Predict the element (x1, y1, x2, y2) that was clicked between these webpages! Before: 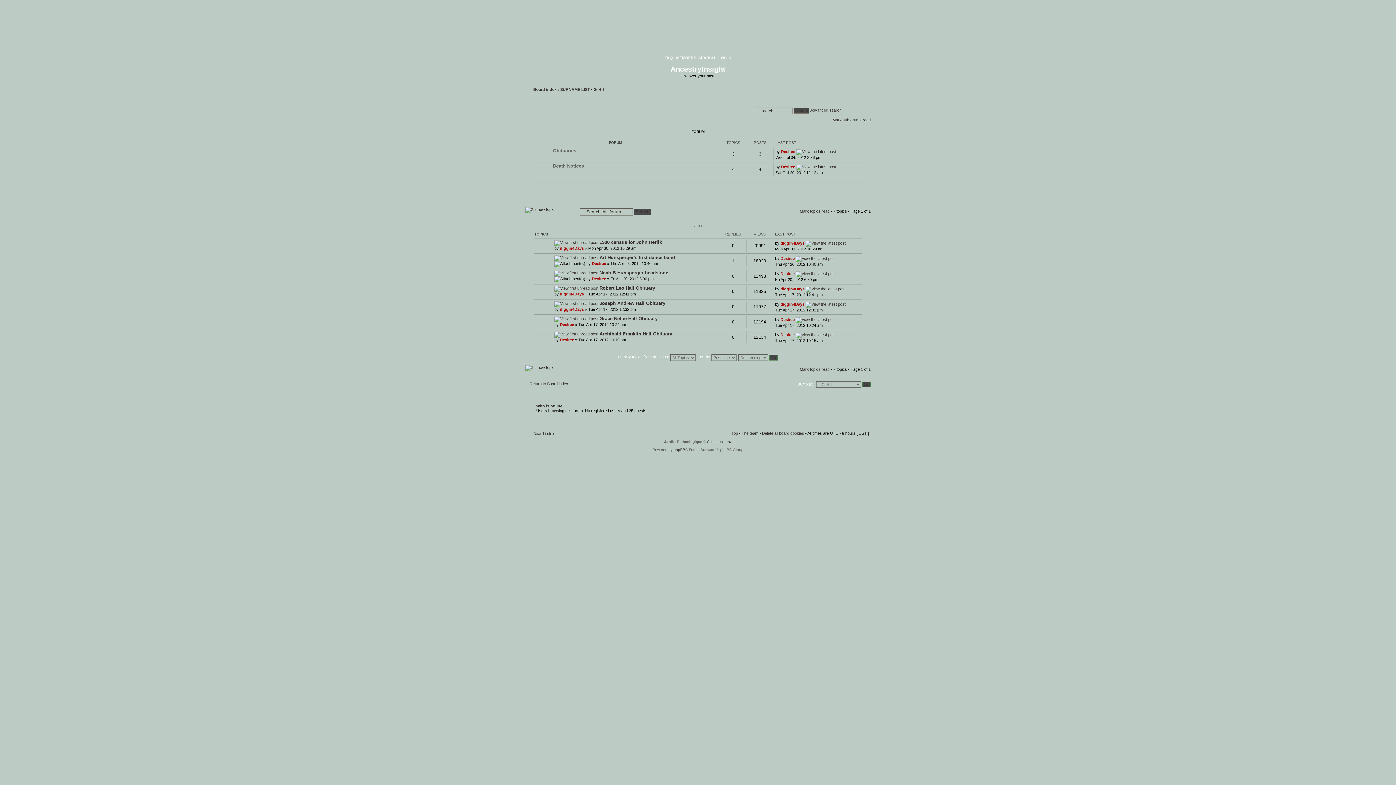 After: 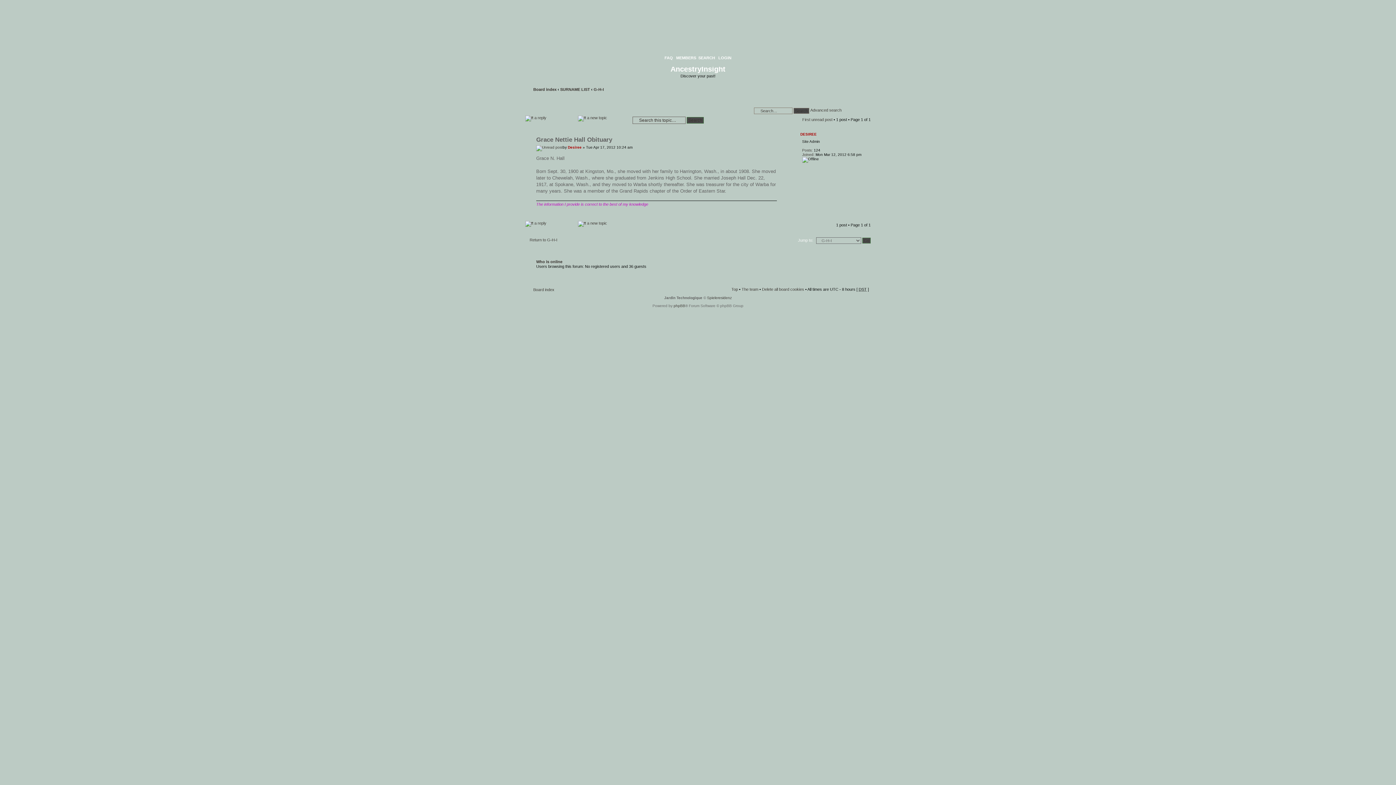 Action: bbox: (796, 317, 836, 321)